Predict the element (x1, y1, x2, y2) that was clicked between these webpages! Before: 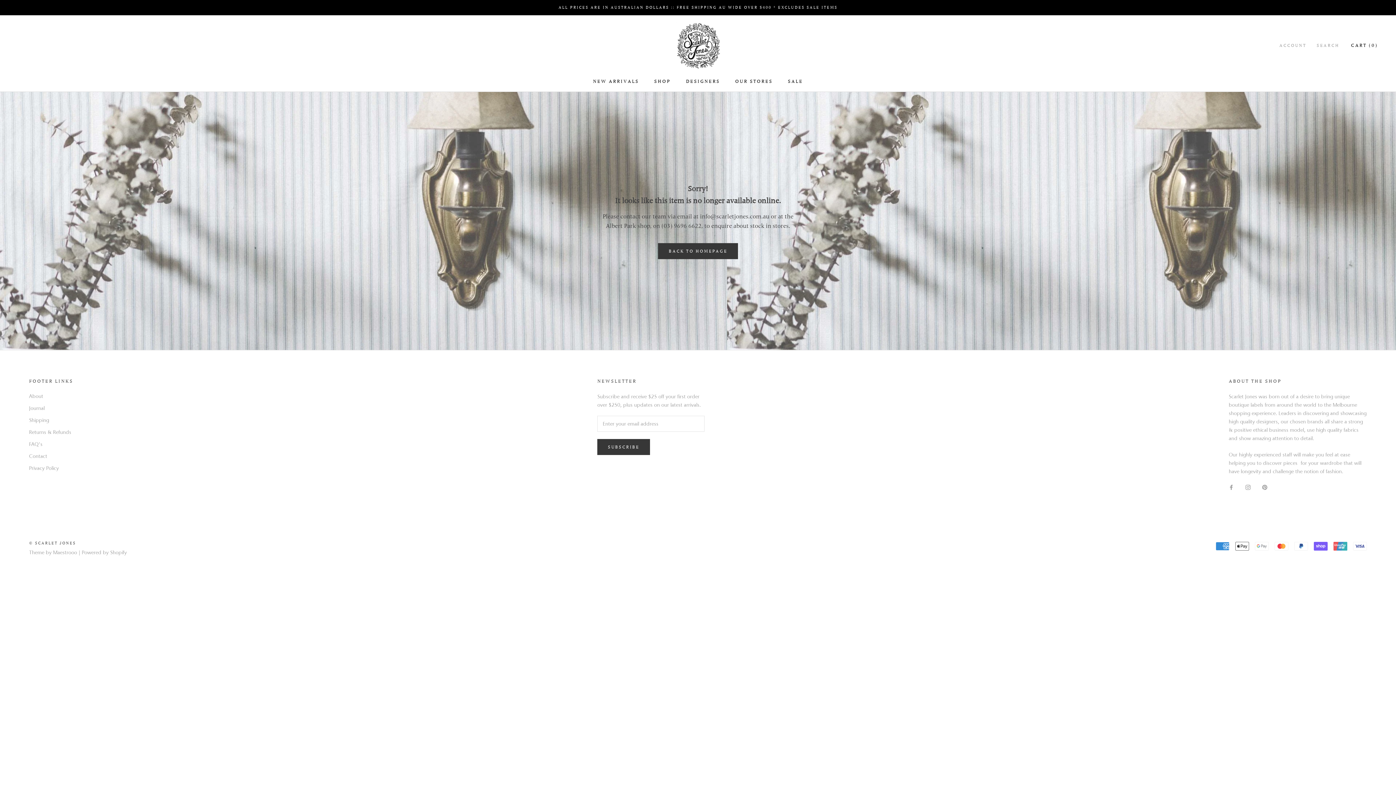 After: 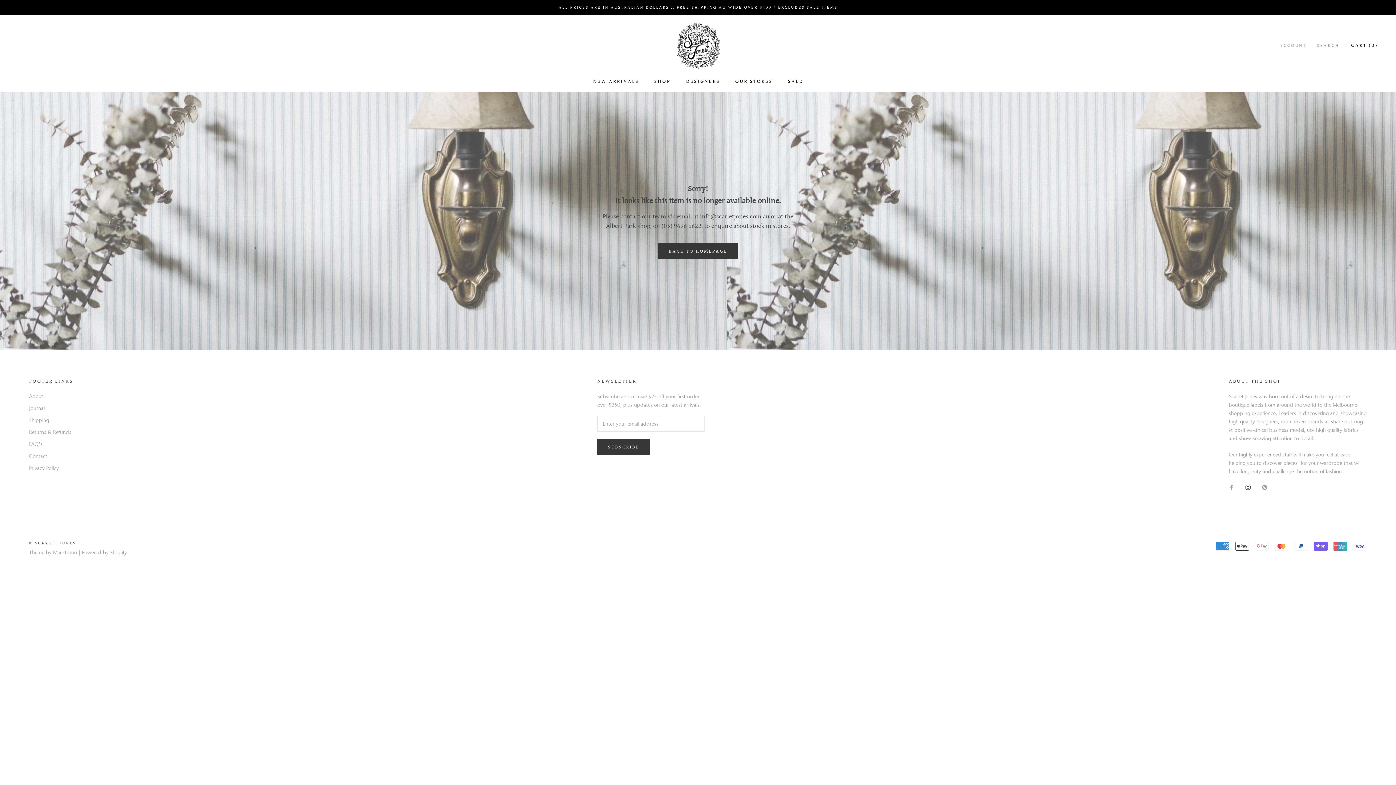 Action: bbox: (1245, 483, 1250, 491) label: Instagram